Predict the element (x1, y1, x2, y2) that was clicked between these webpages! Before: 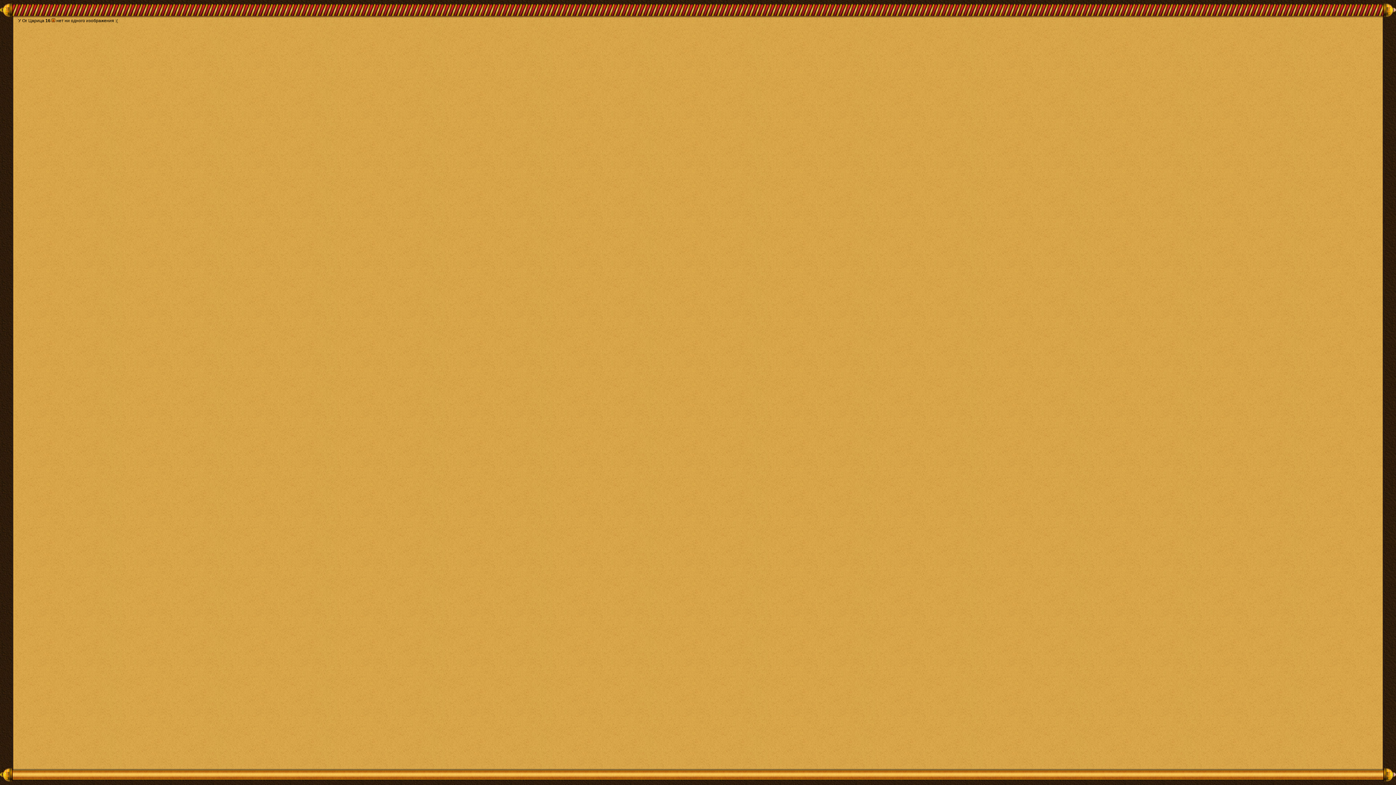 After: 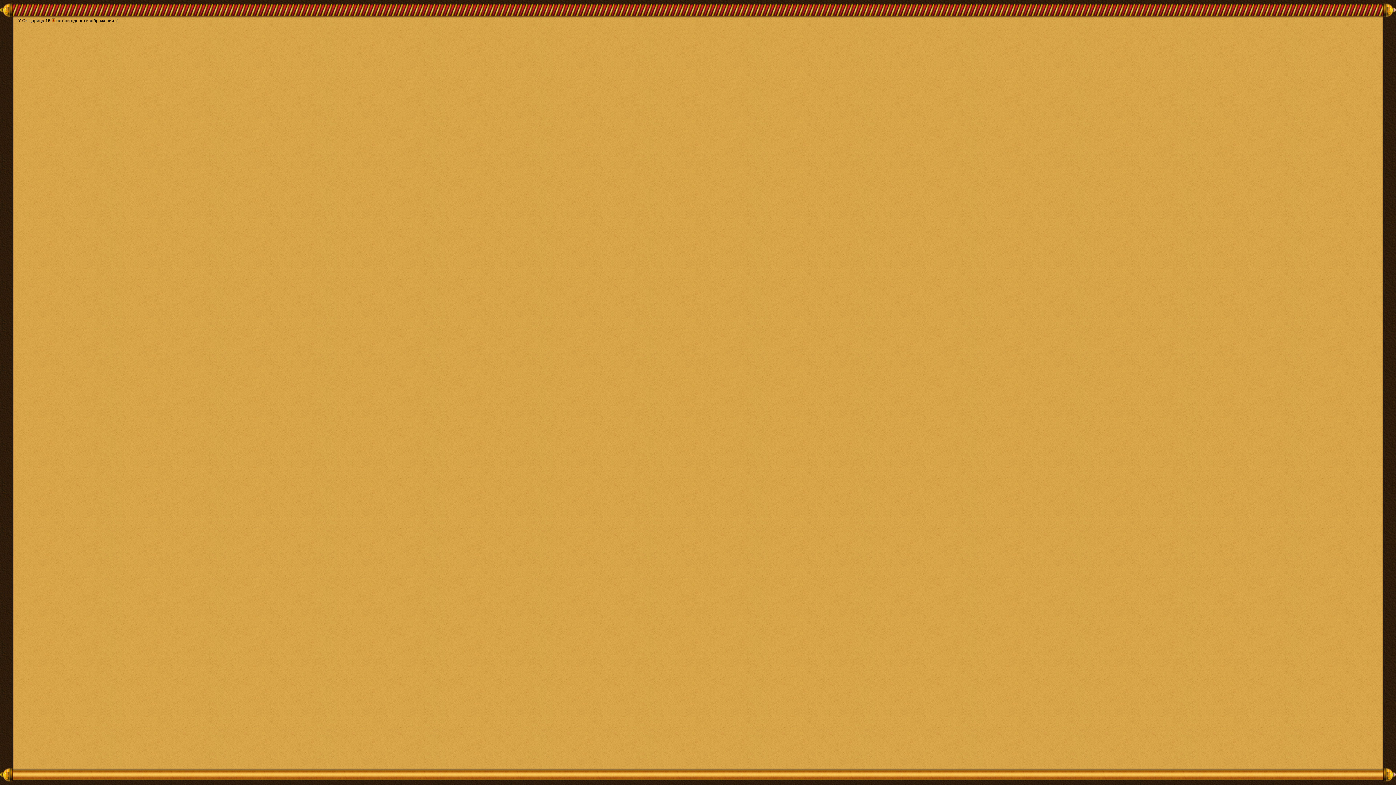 Action: bbox: (51, 18, 55, 23)